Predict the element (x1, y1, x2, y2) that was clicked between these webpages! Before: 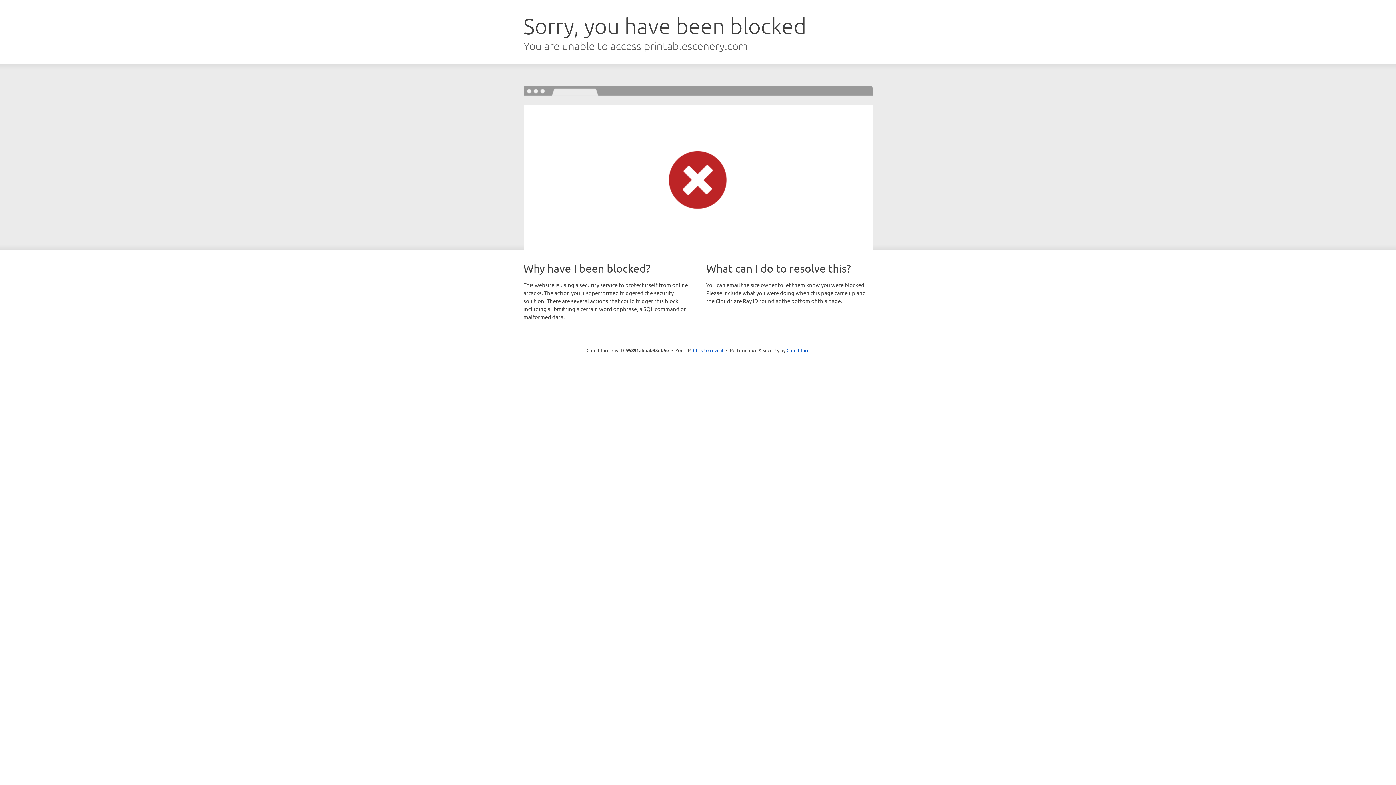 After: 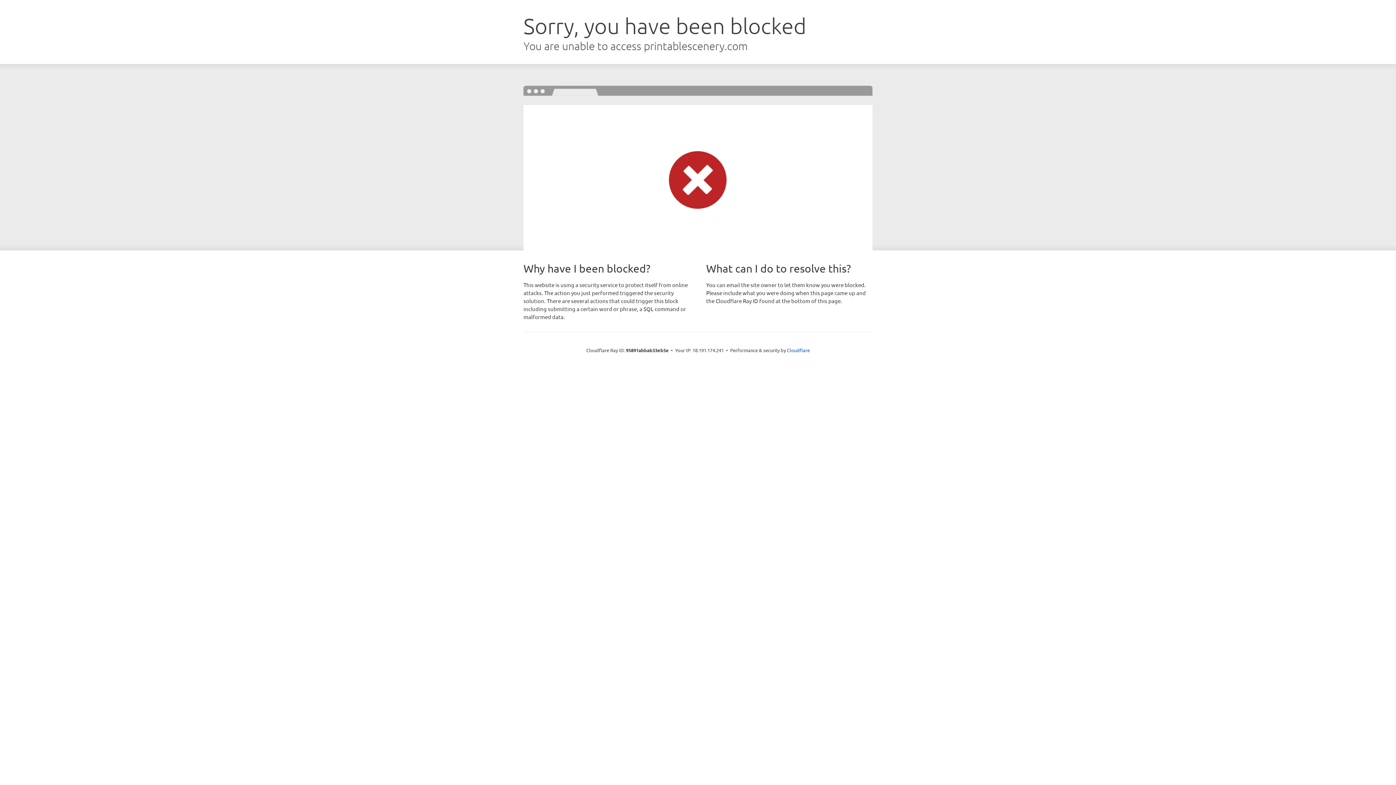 Action: bbox: (693, 346, 723, 353) label: Click to reveal